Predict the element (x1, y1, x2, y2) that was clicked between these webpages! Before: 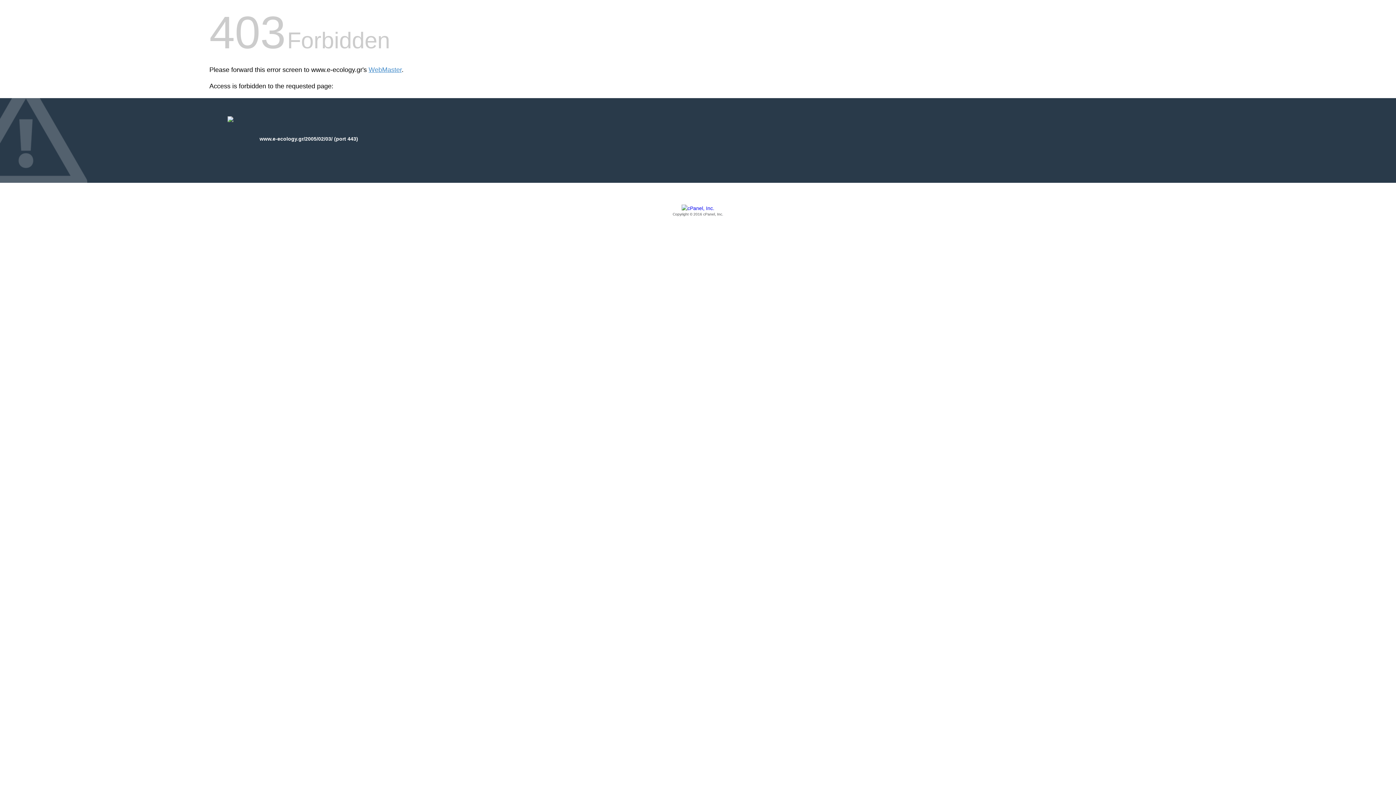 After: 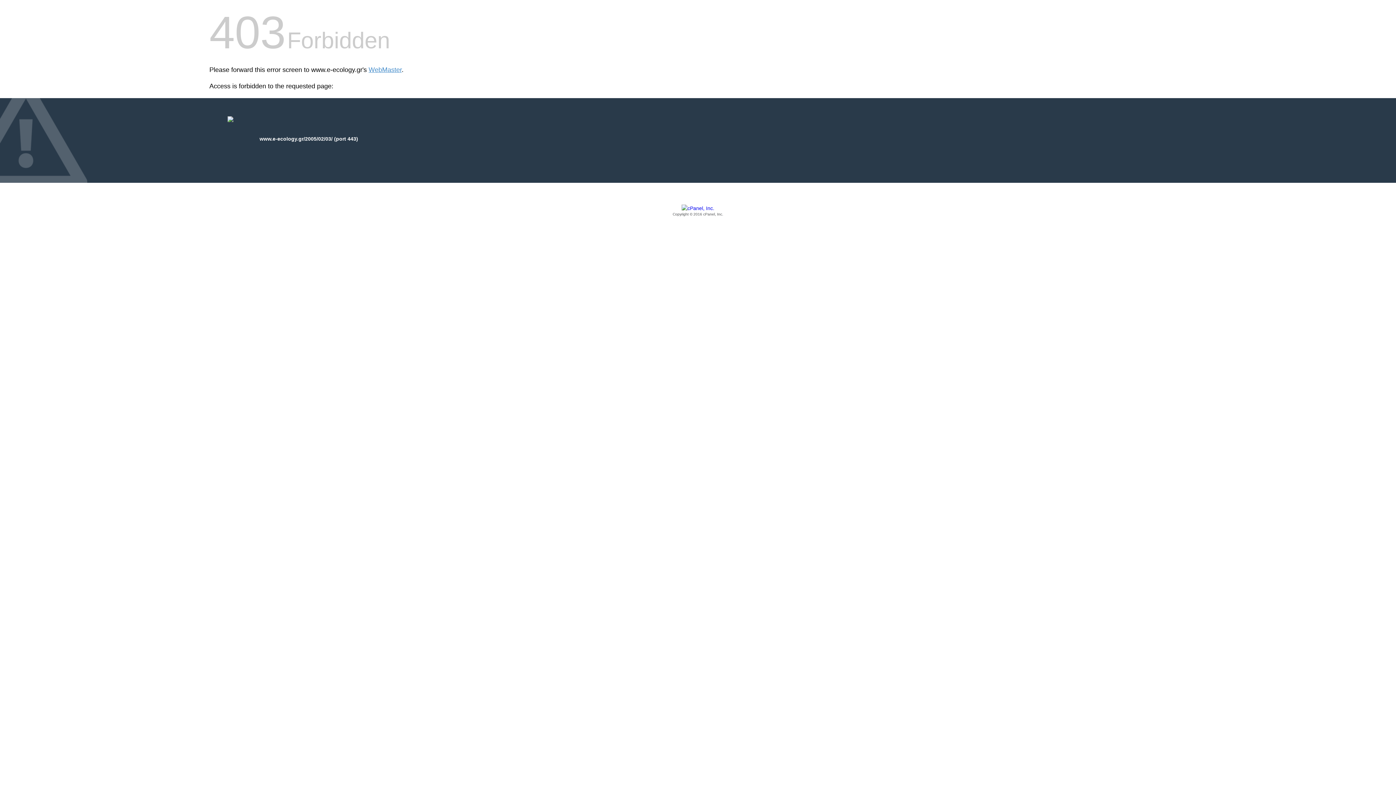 Action: bbox: (209, 205, 1186, 217) label: Copyright © 2016 cPanel, Inc.